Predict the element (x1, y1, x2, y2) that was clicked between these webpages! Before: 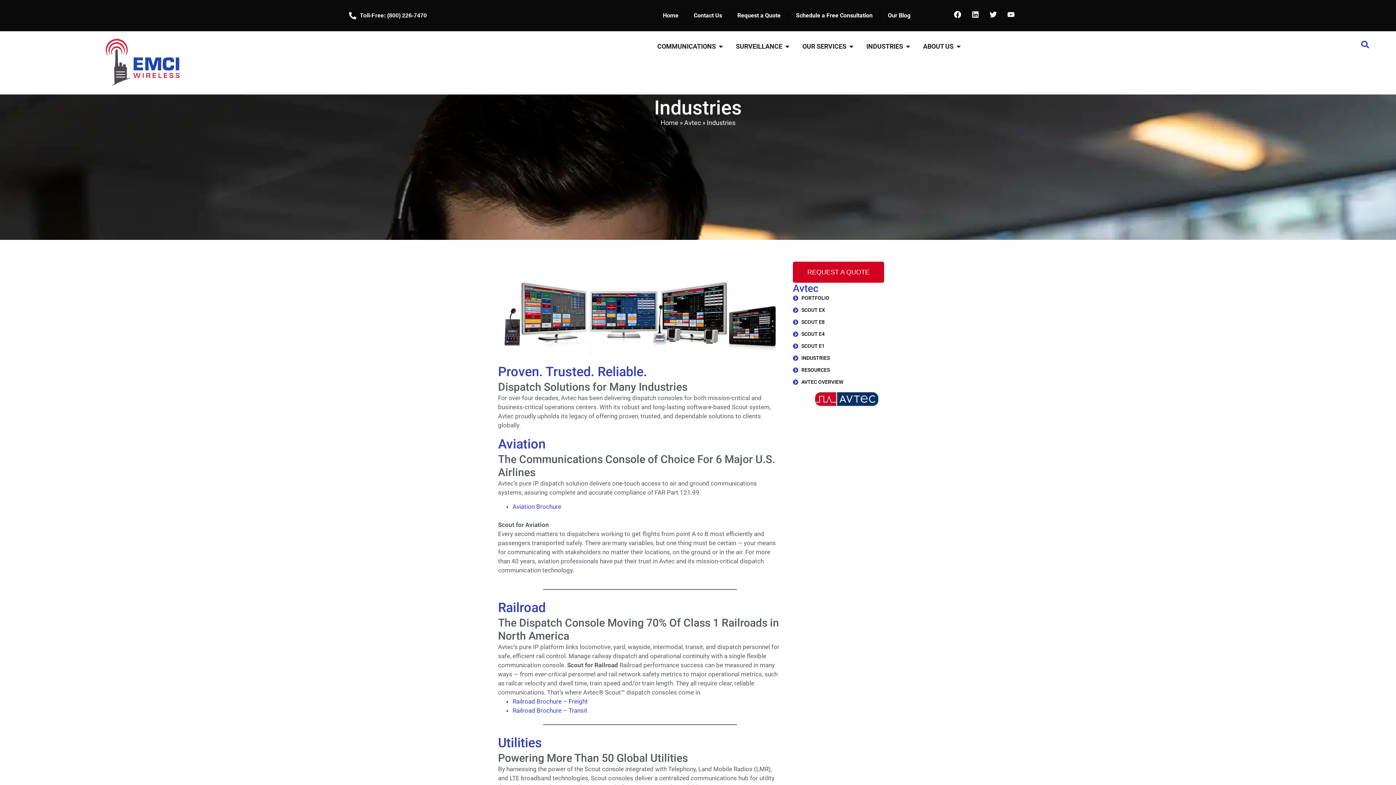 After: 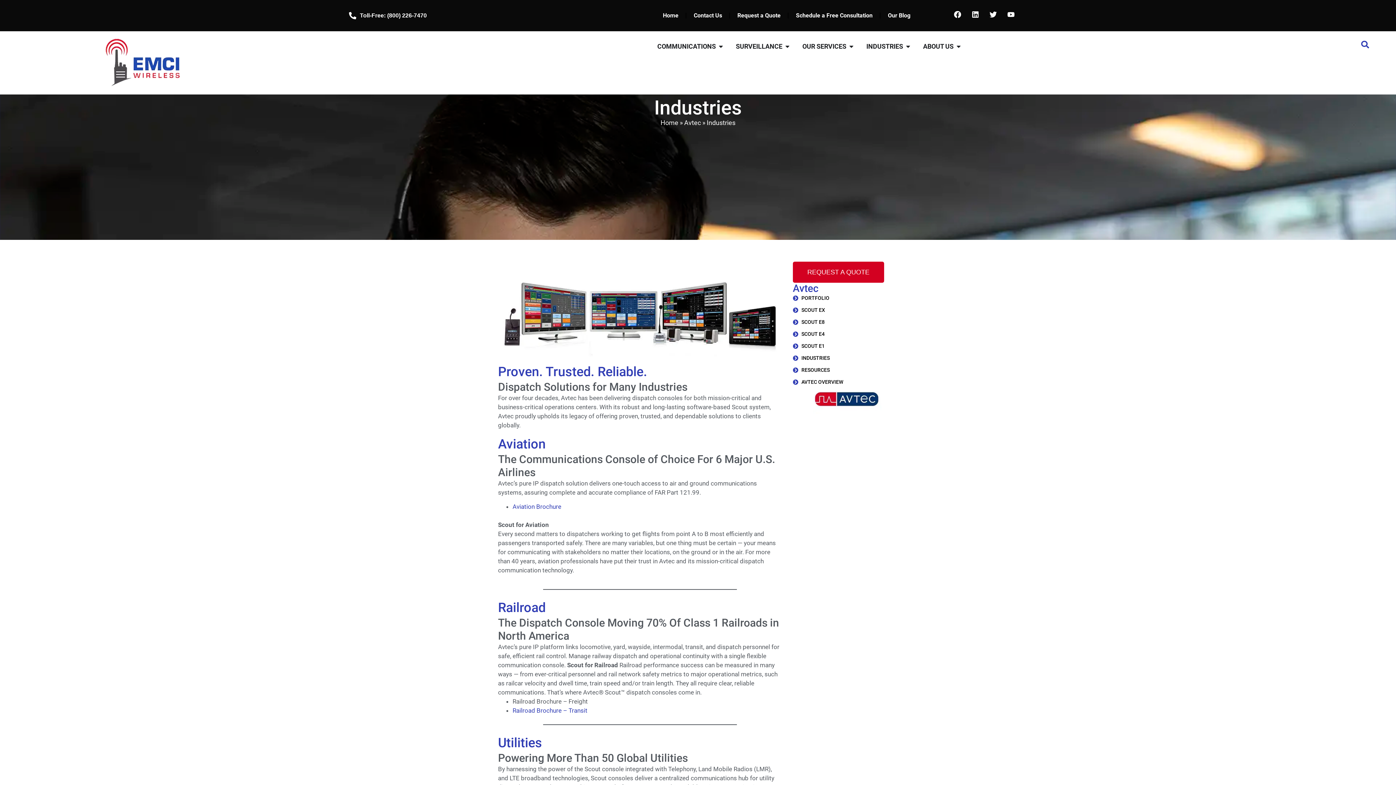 Action: bbox: (512, 698, 588, 705) label: Railroad Brochure – Freight